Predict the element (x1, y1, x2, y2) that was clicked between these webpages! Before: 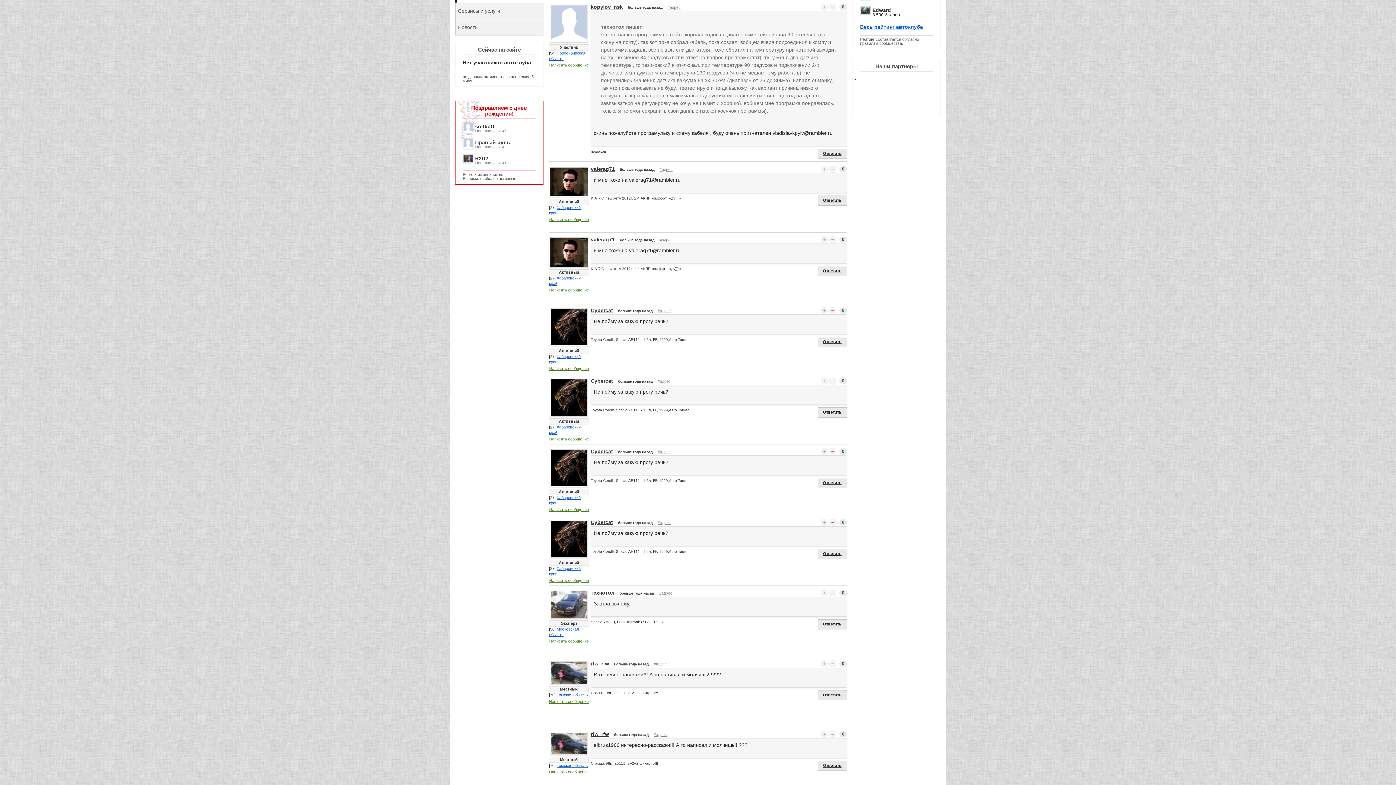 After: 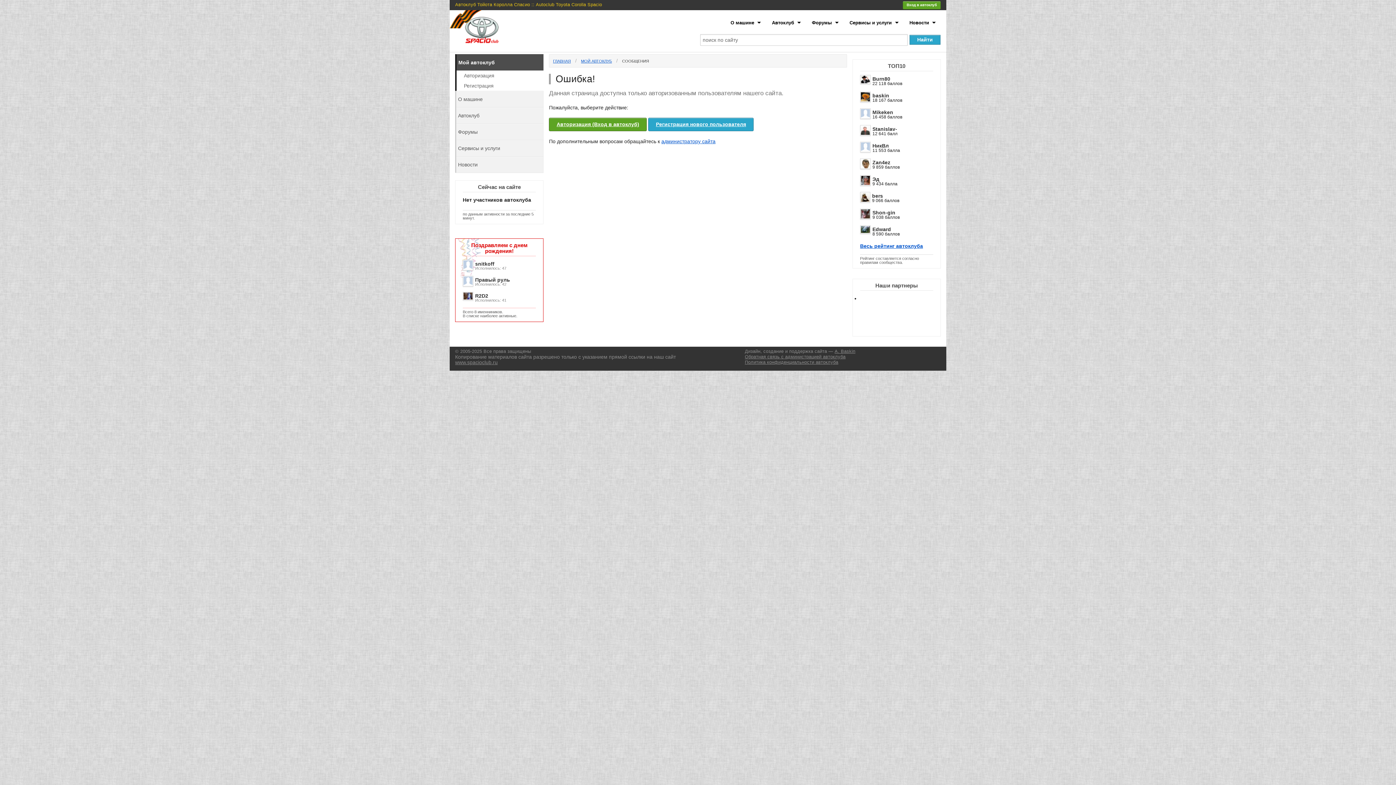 Action: label: Написать сообщение bbox: (549, 699, 588, 703)